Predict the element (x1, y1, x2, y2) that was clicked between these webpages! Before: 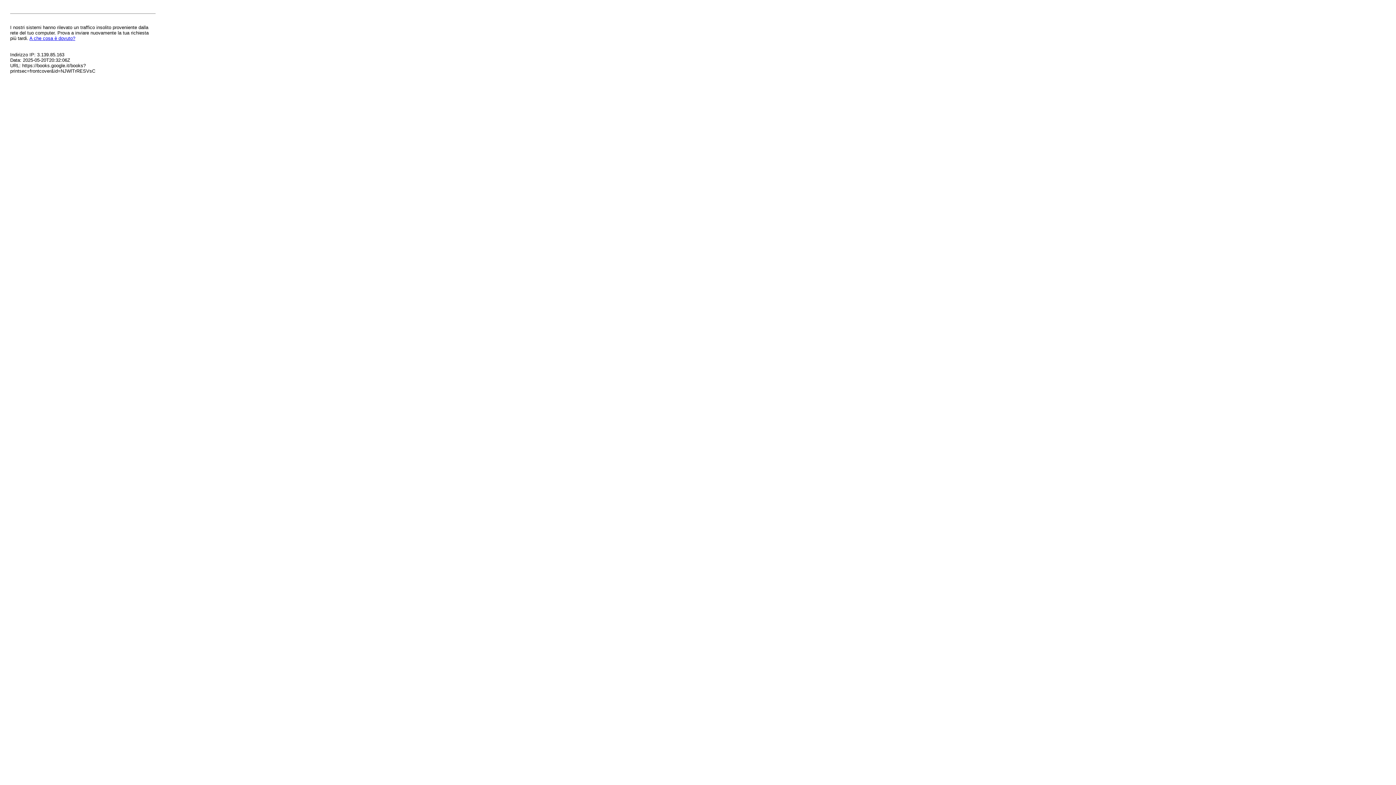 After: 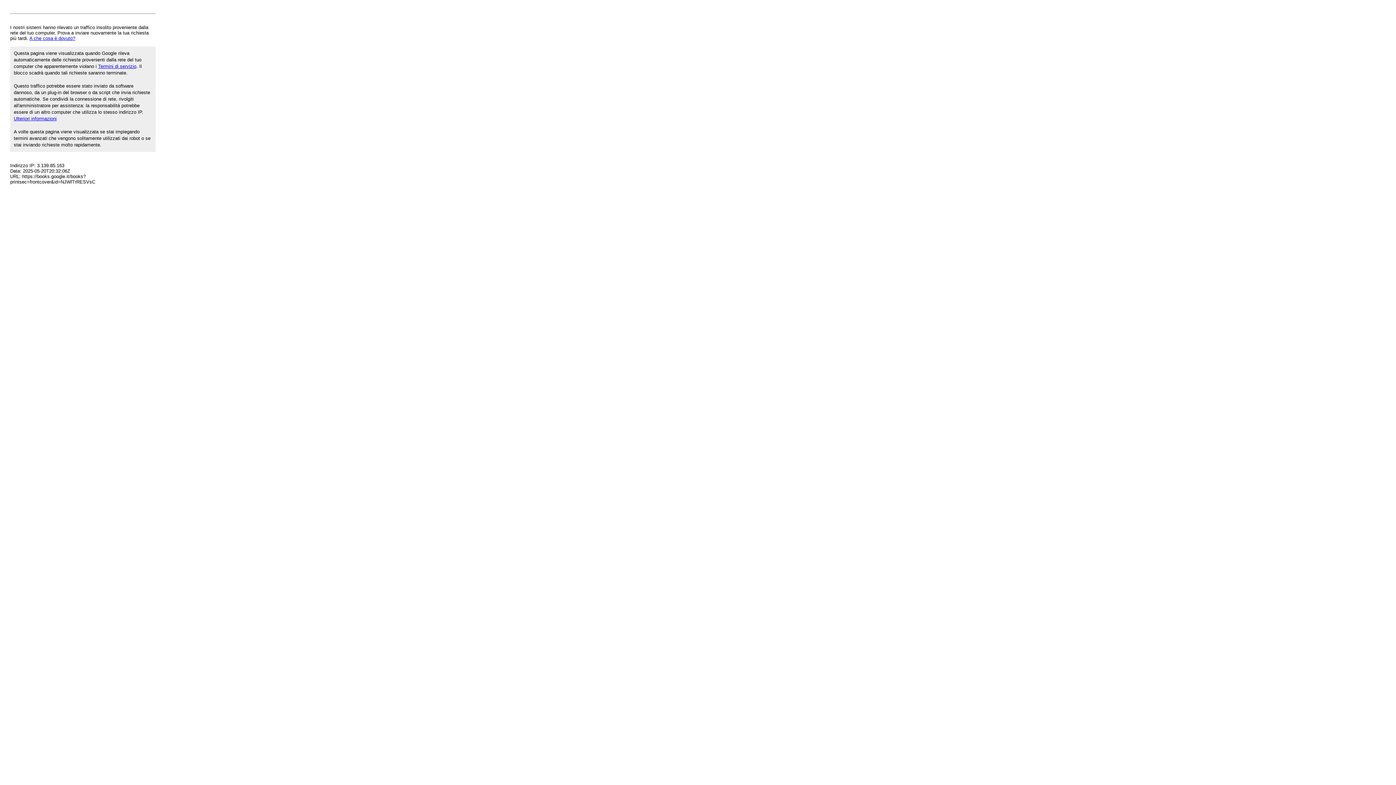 Action: label: A che cosa è dovuto? bbox: (29, 35, 75, 41)